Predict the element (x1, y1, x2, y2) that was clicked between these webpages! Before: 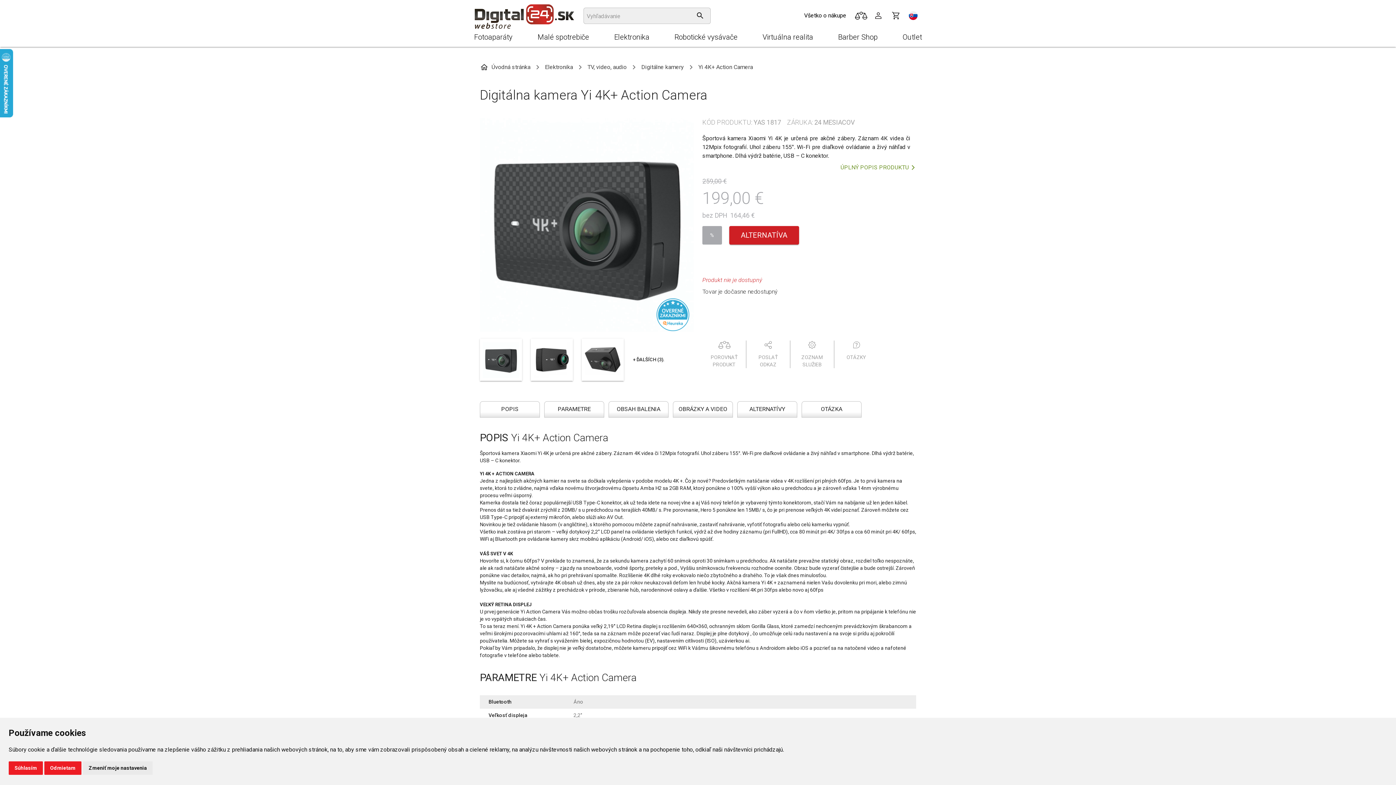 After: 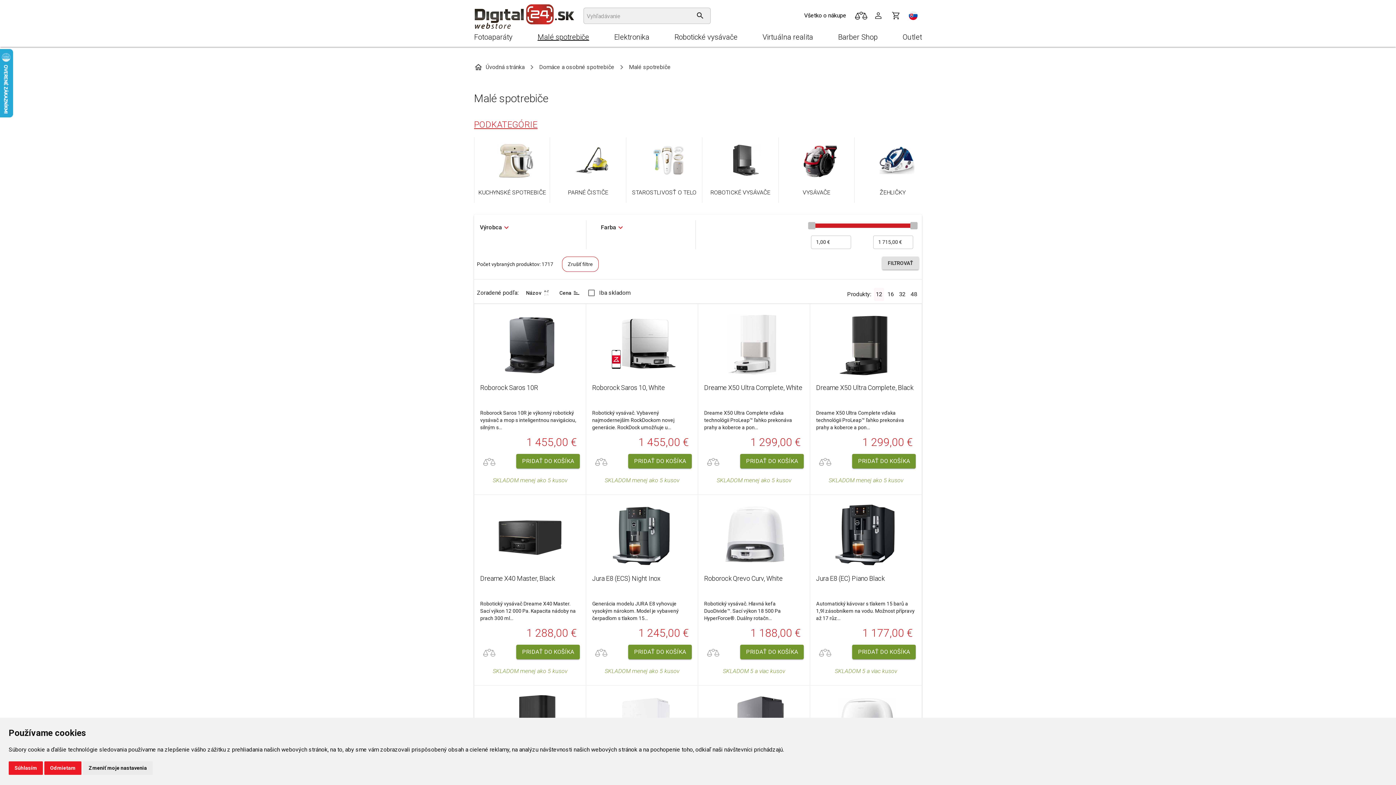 Action: label: Malé spotrebiče bbox: (537, 32, 589, 41)